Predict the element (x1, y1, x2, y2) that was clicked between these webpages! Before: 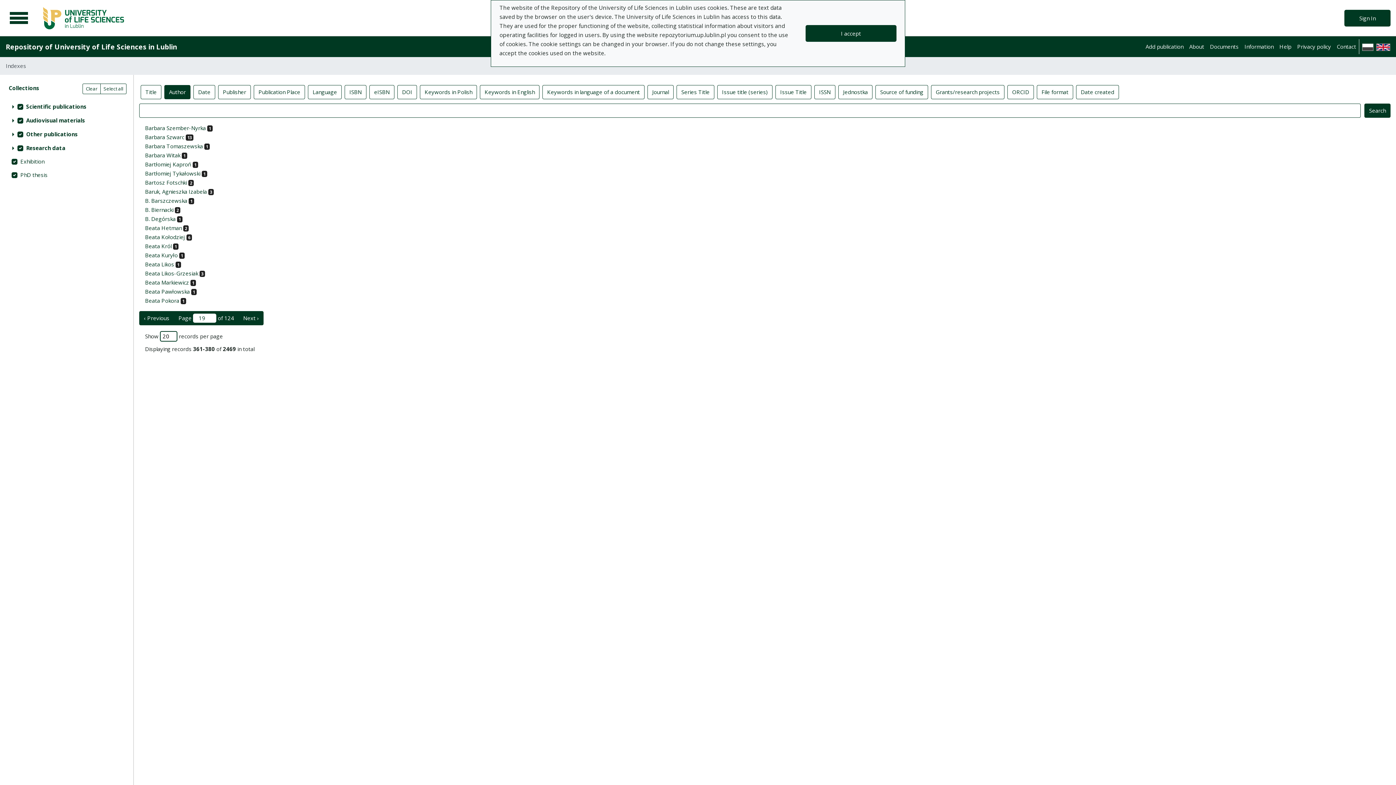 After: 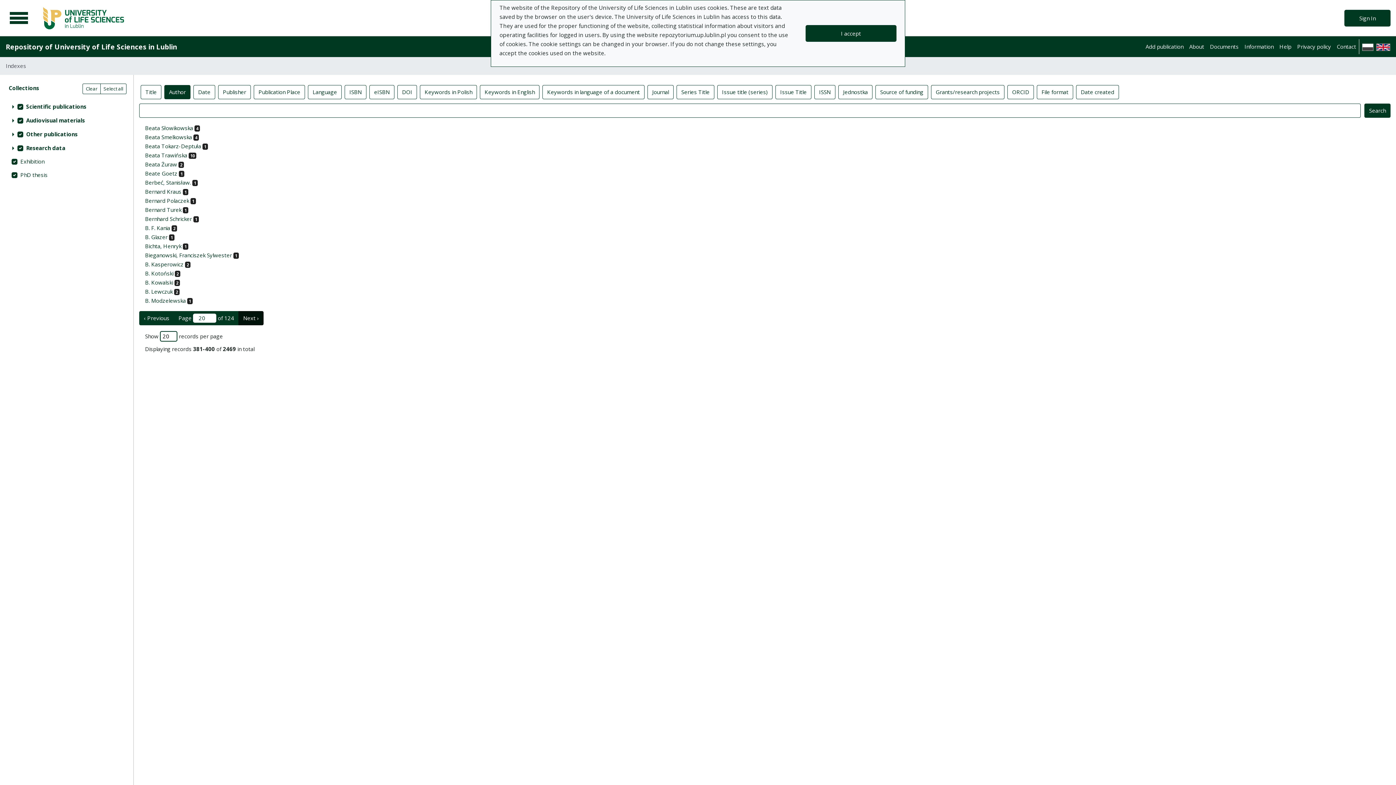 Action: bbox: (238, 311, 263, 325) label: next page